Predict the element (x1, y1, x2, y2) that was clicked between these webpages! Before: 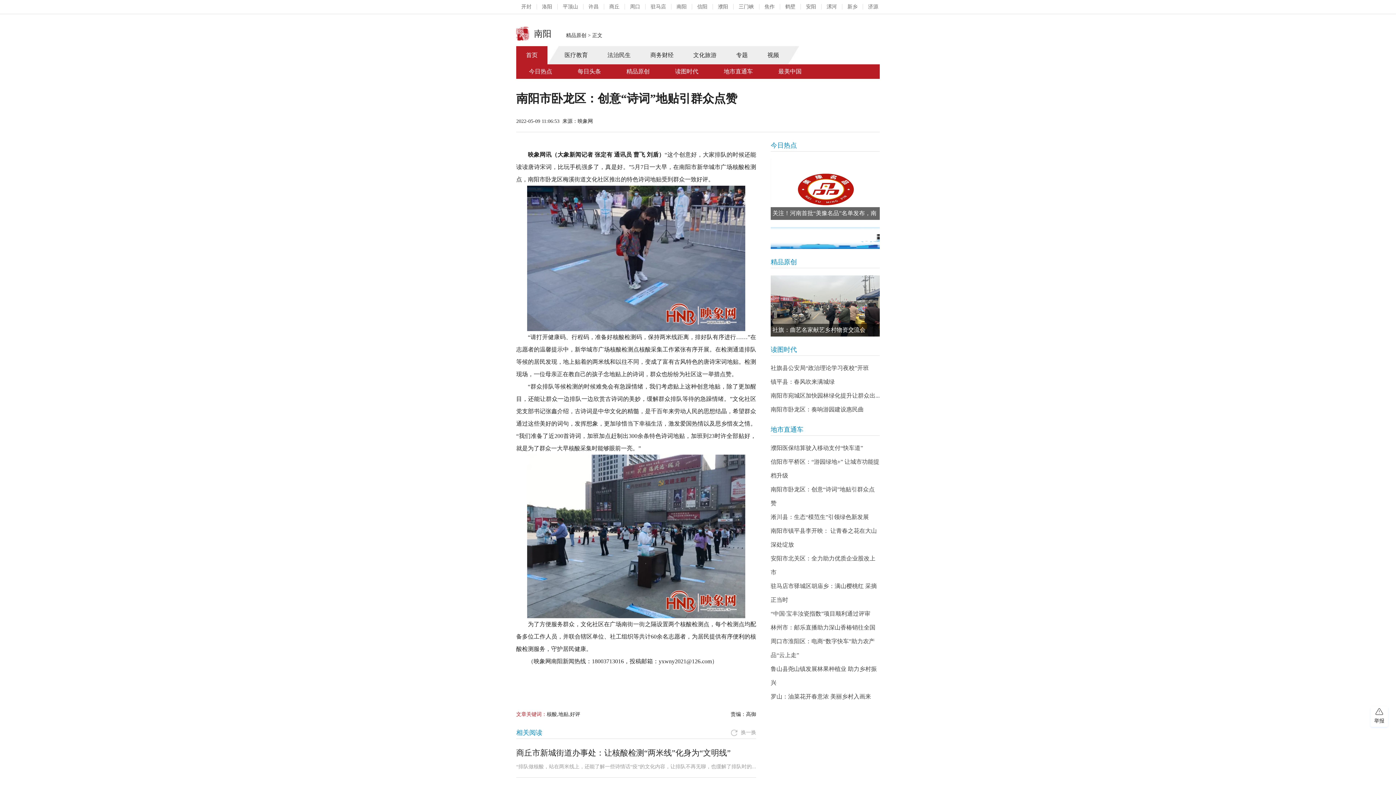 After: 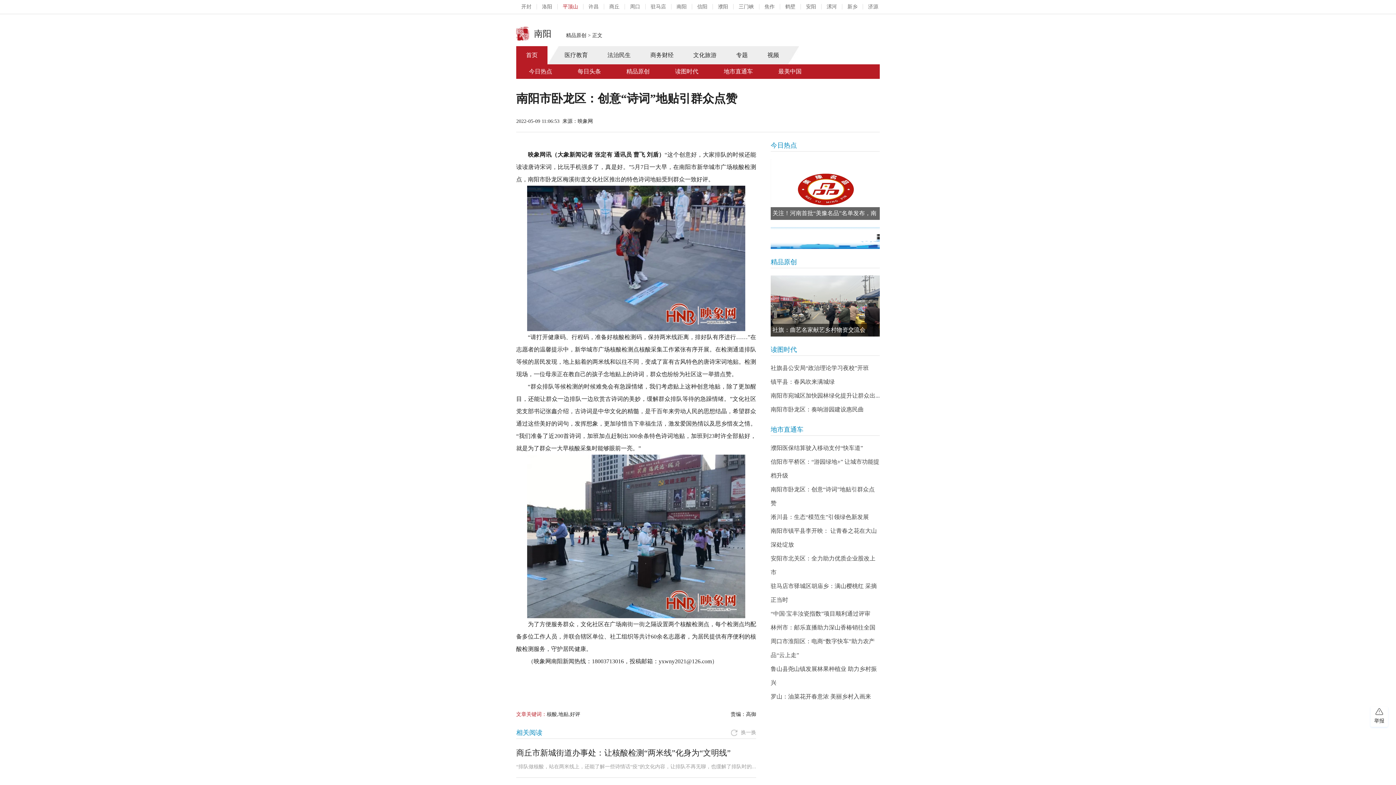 Action: label: 平顶山 bbox: (557, 4, 583, 9)